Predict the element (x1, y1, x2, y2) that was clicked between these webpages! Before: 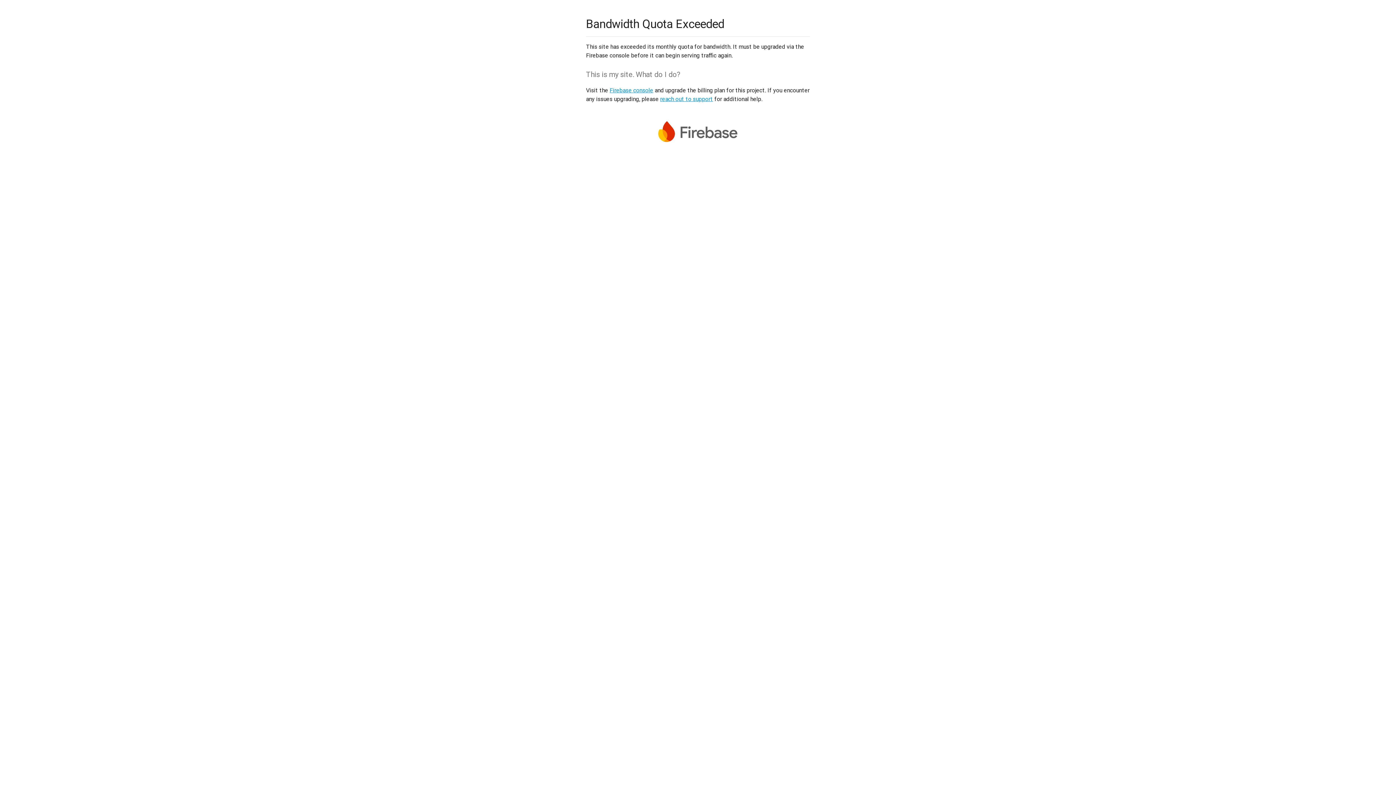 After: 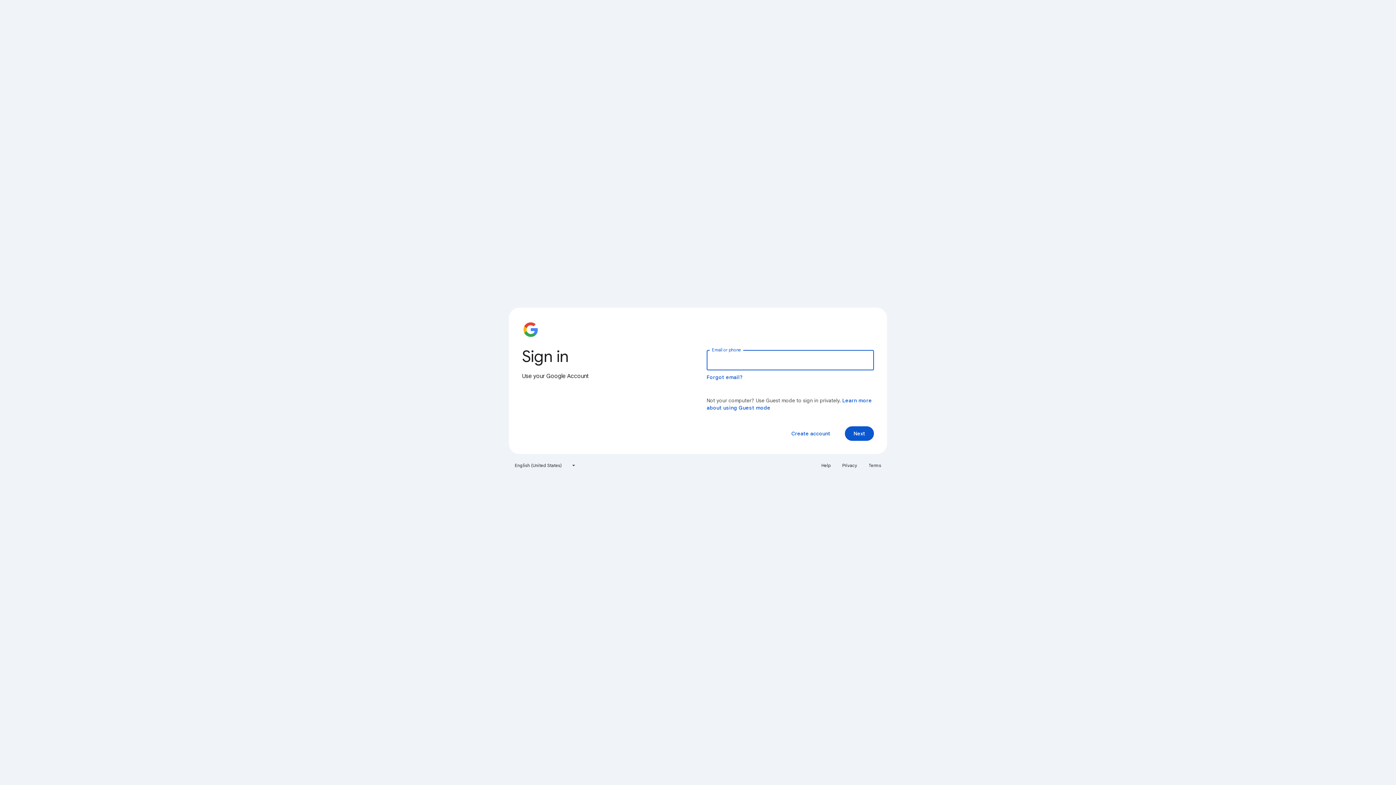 Action: label: Firebase console bbox: (609, 86, 653, 93)